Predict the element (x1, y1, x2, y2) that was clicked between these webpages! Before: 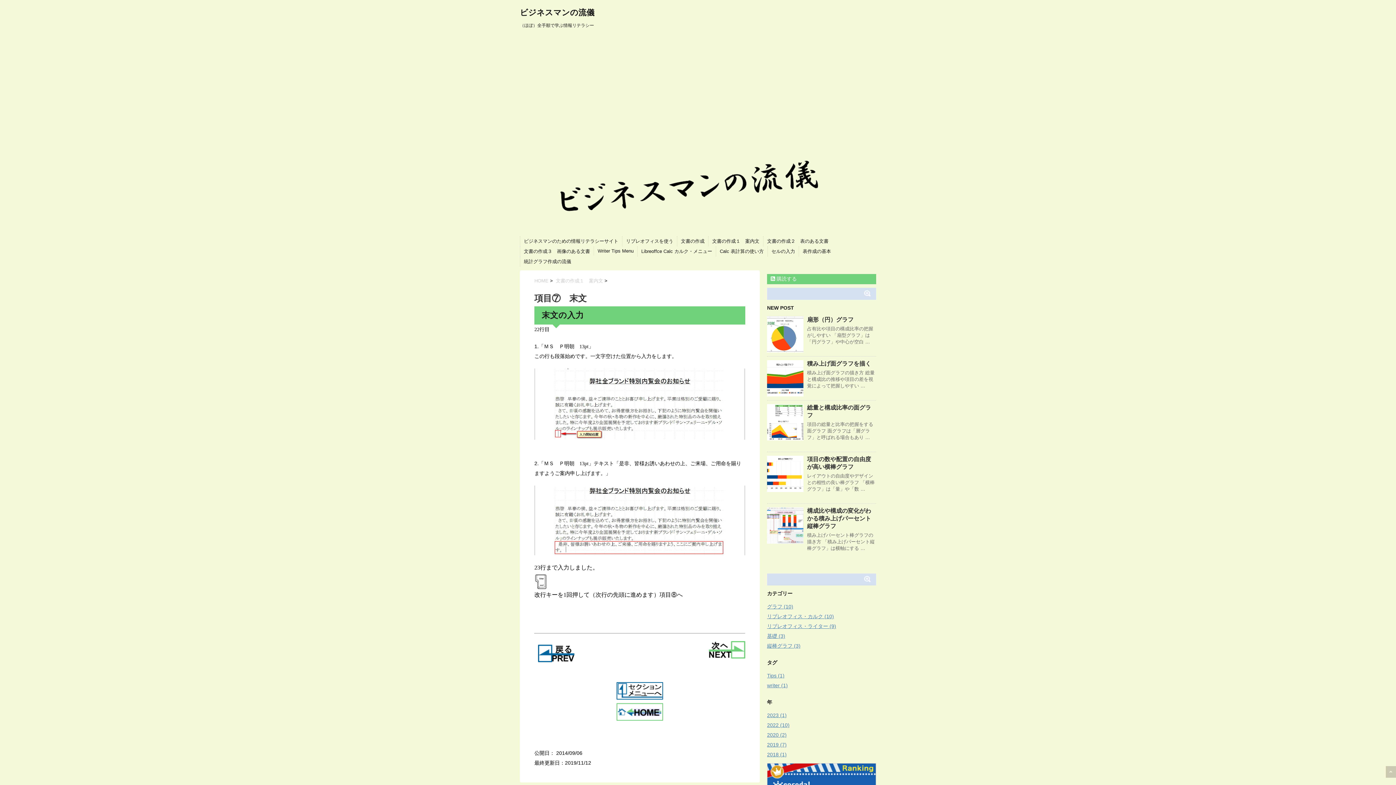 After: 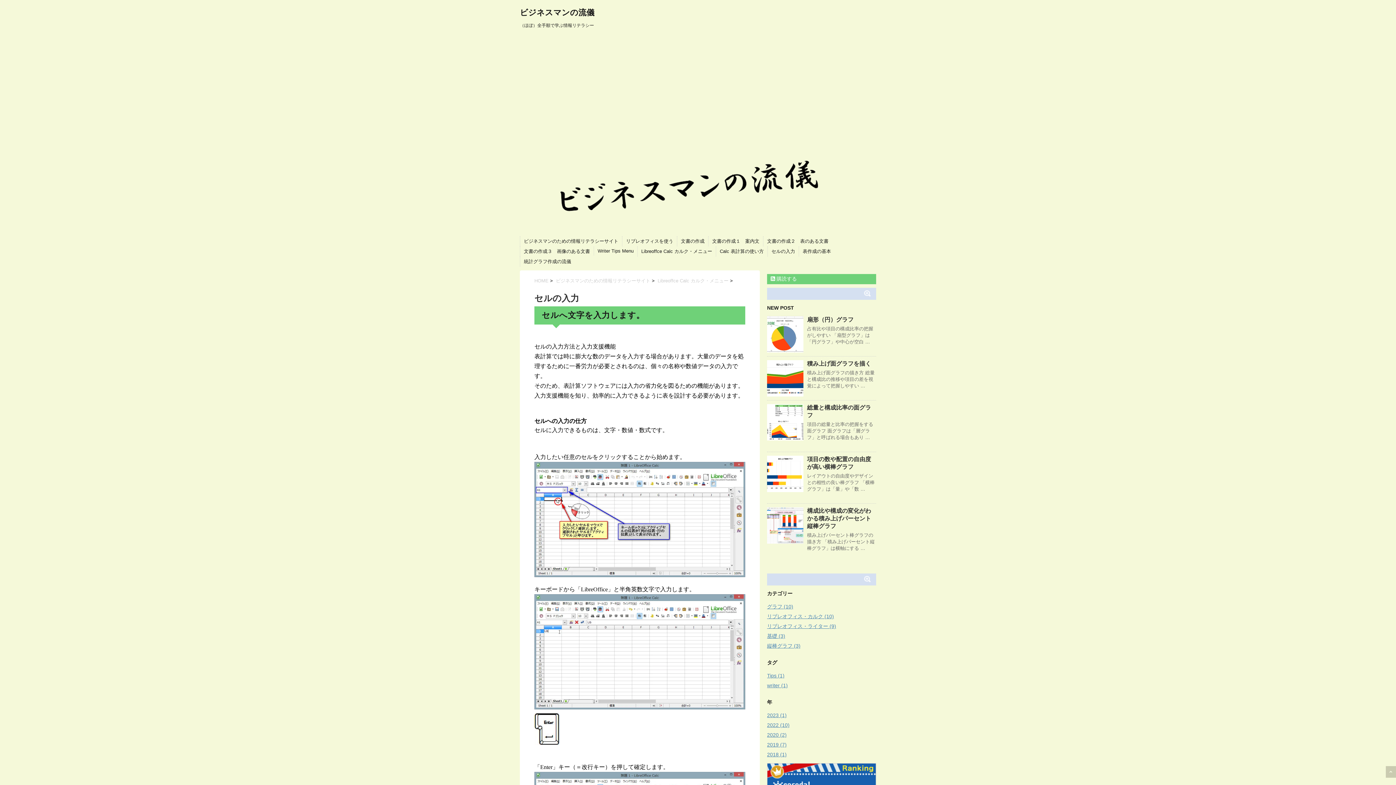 Action: label: セルの入力 bbox: (771, 248, 795, 254)